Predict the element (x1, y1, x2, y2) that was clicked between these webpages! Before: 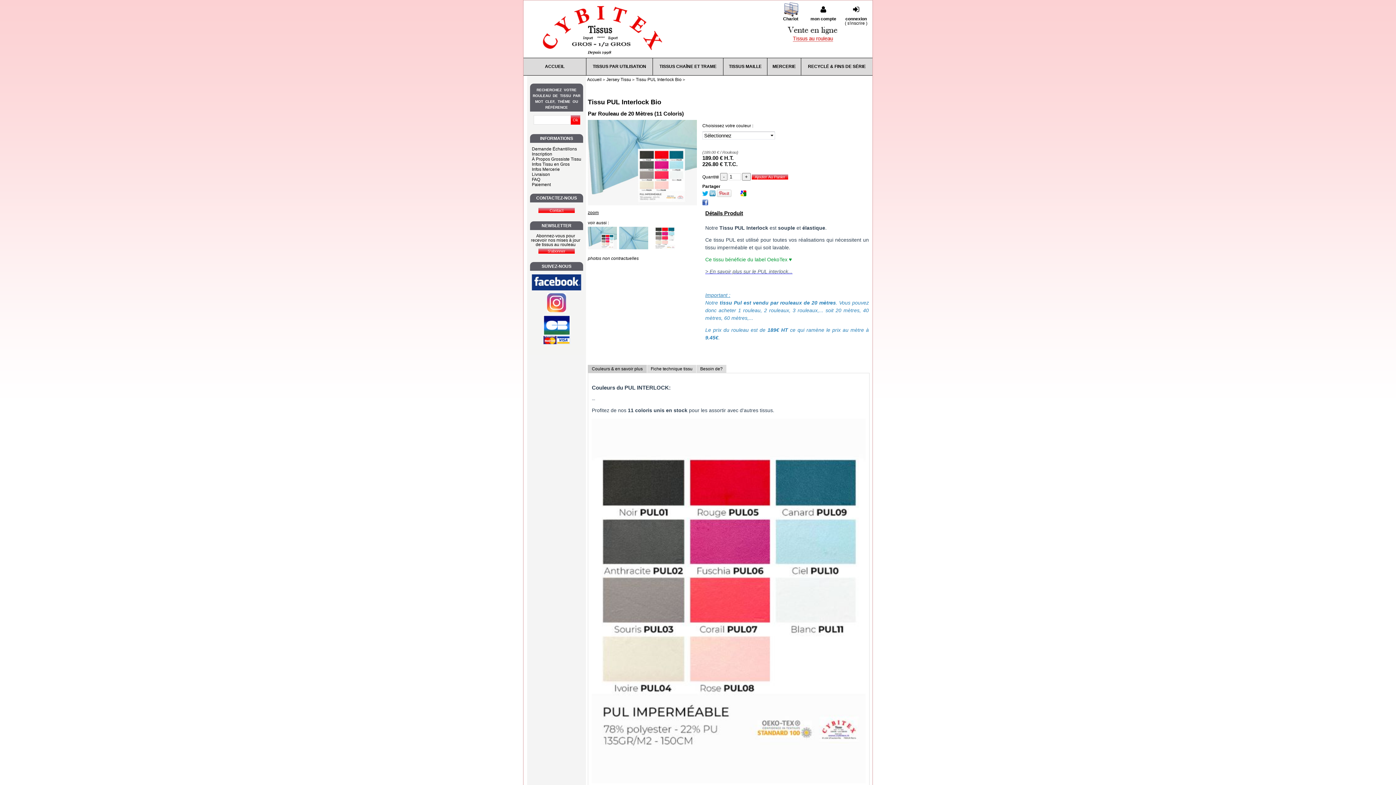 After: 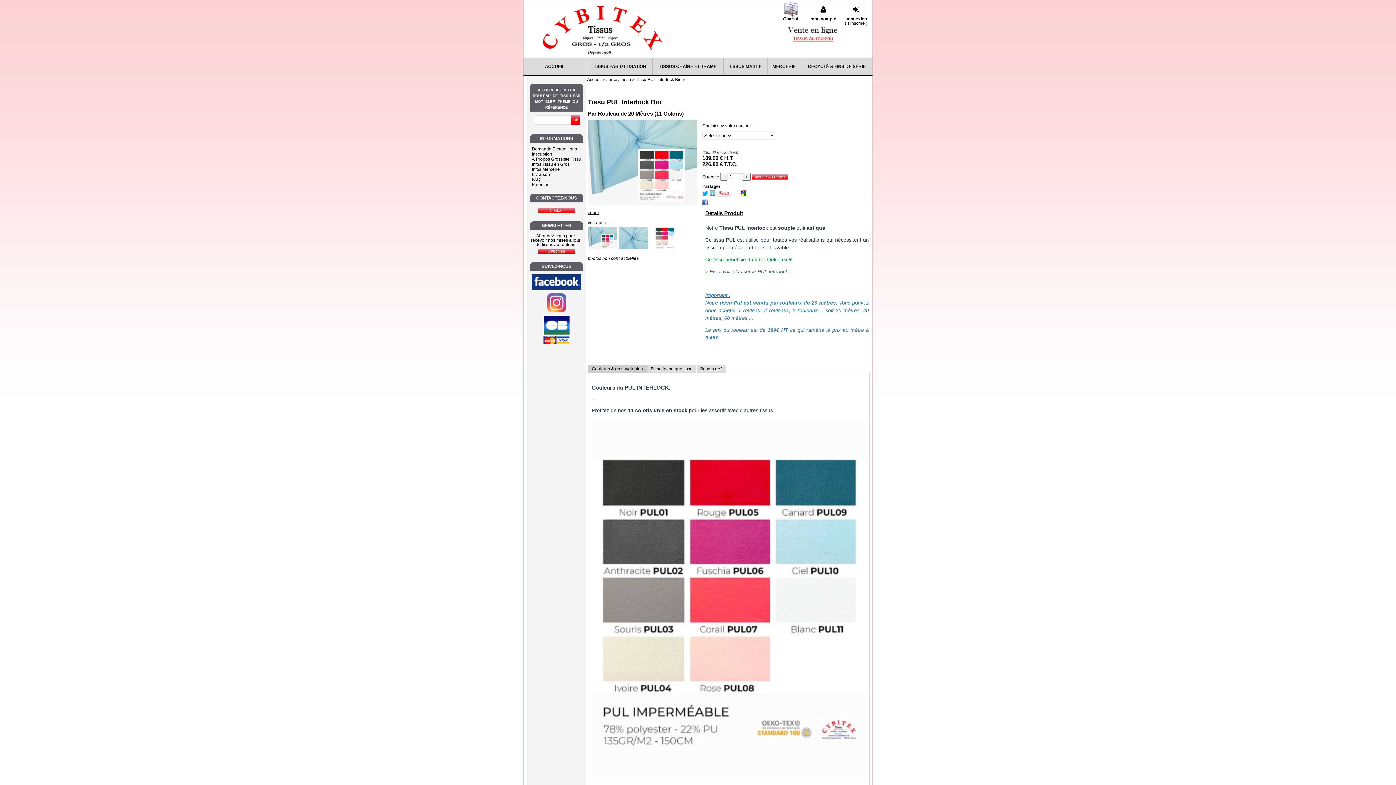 Action: bbox: (636, 77, 681, 82) label: Tissu PUL Interlock Bio